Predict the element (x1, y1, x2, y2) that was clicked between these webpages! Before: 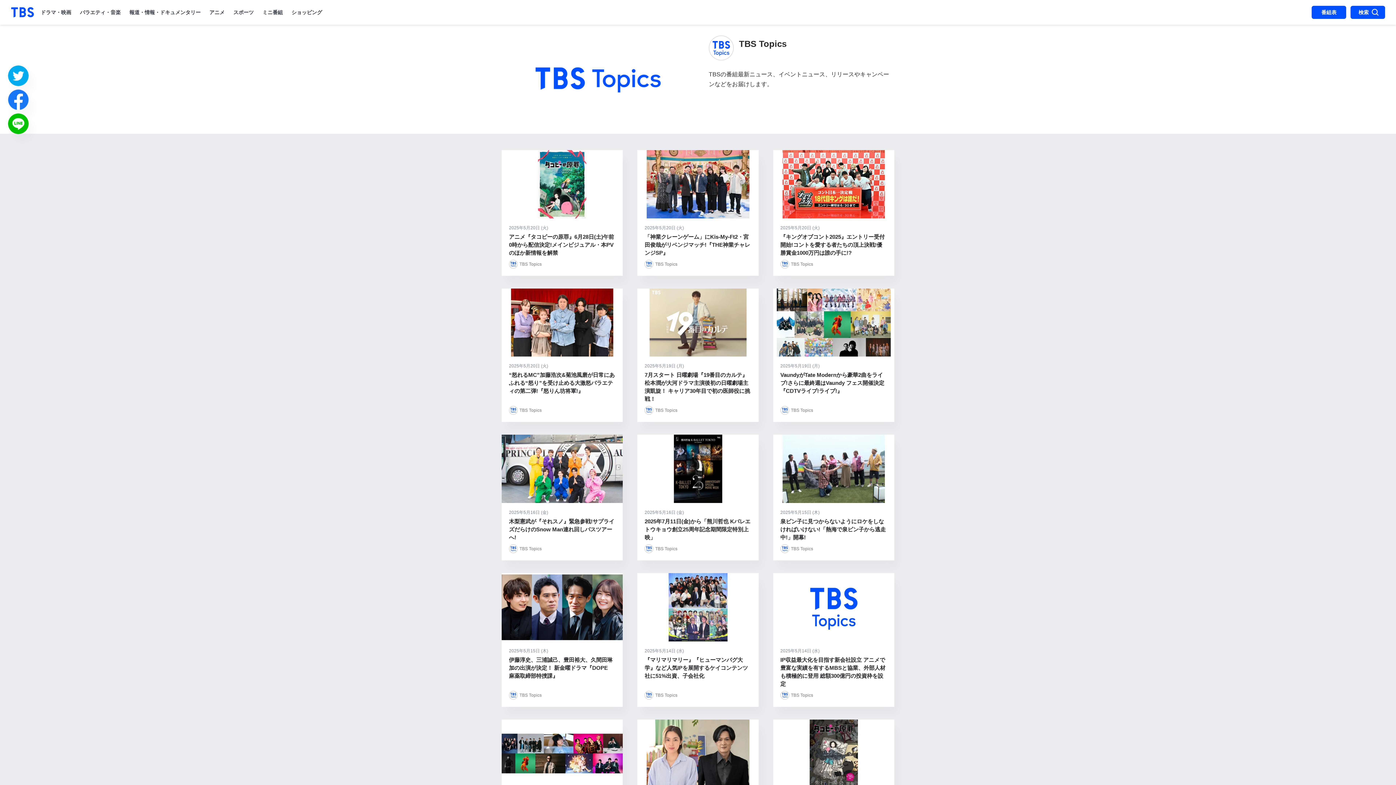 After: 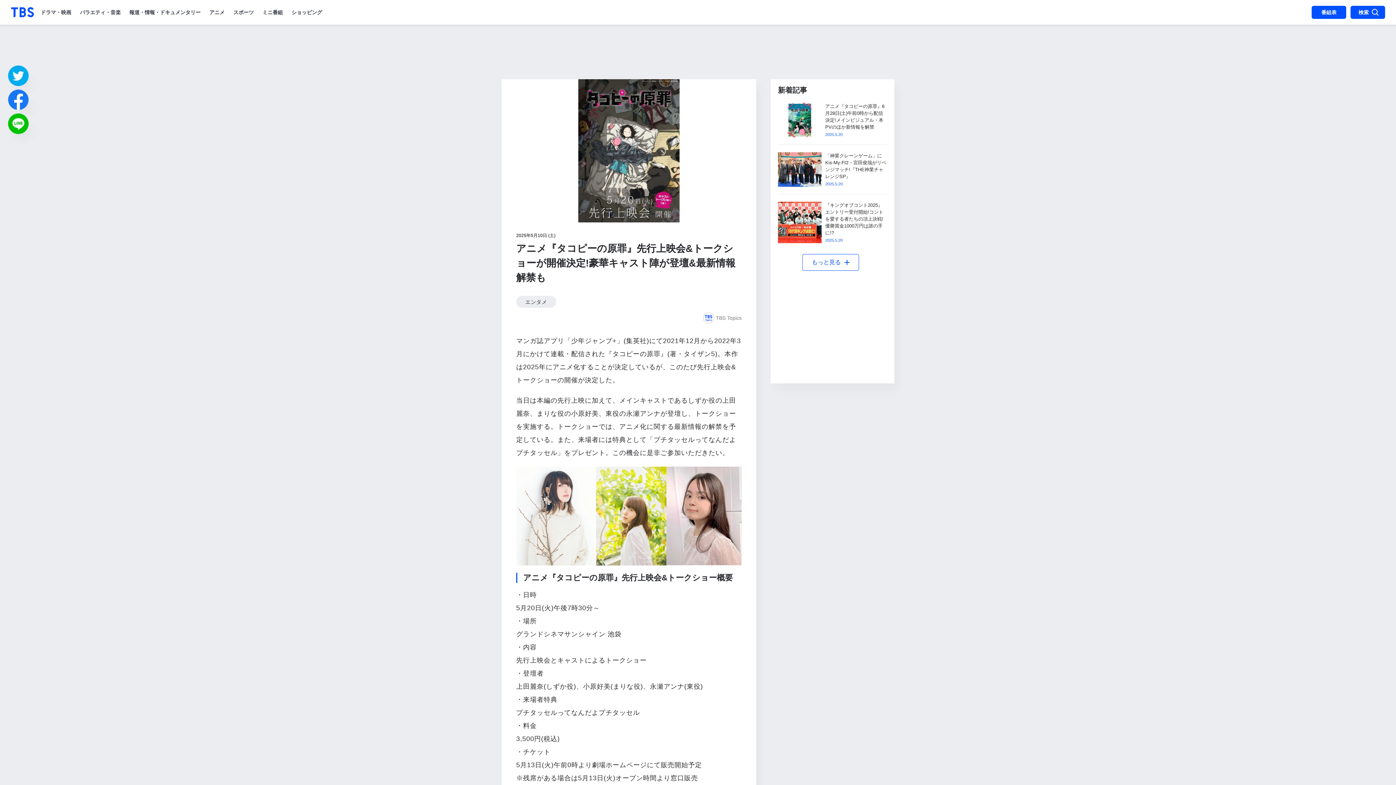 Action: bbox: (773, 719, 894, 845) label: 2025年5月10日 (土)
アニメ『タコピーの原罪』先行上映会&トークショーが開催決定!豪華キャスト陣が登壇&最新情報解禁も

TBS Topics